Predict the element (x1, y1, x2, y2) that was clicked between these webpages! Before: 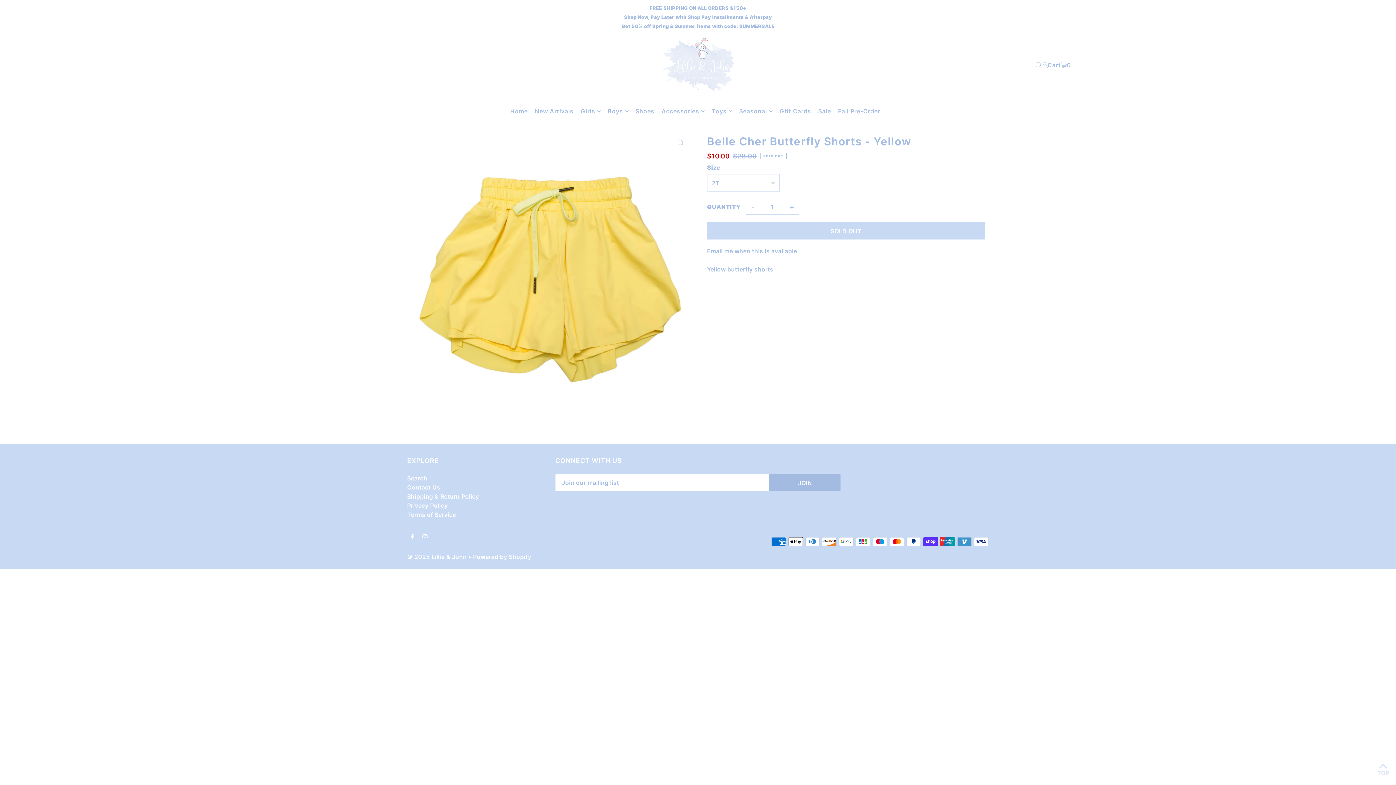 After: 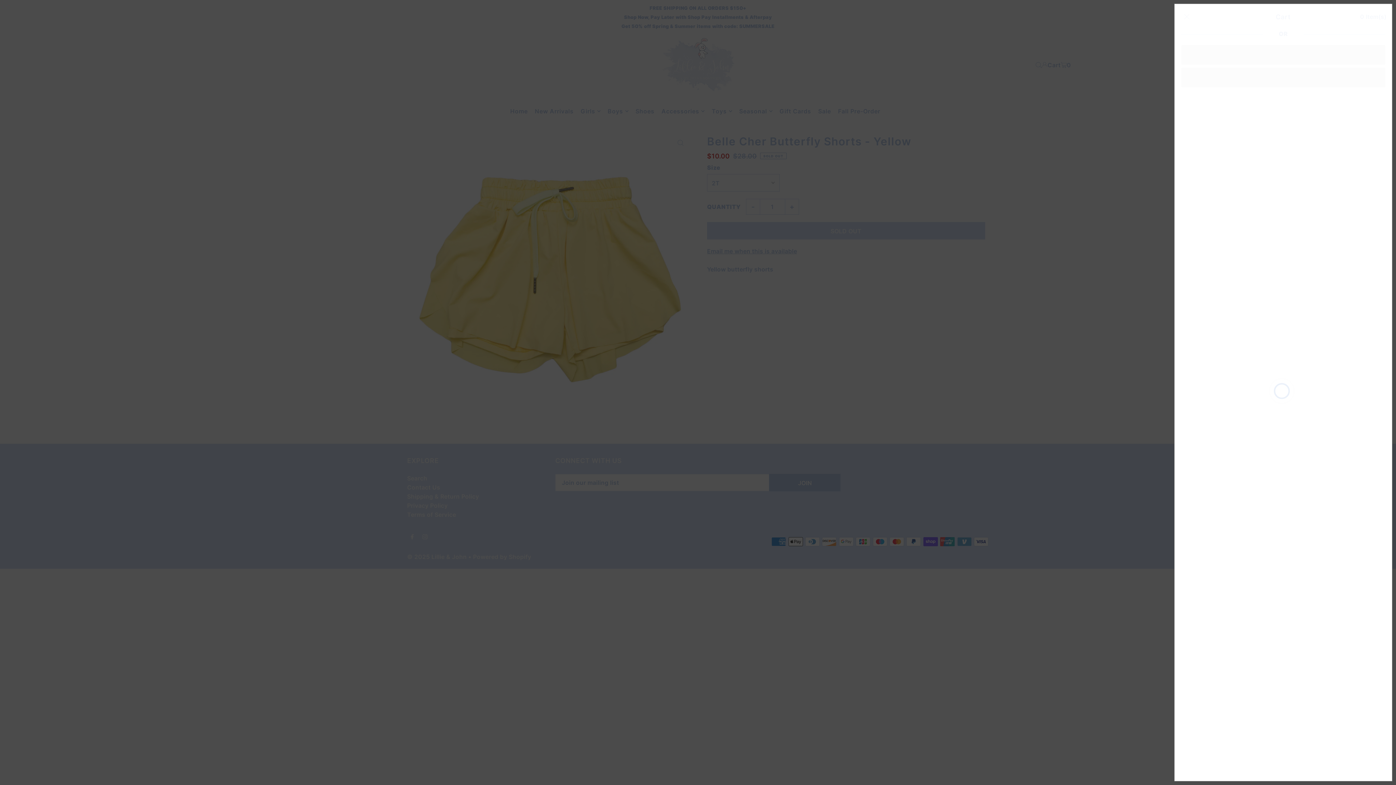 Action: bbox: (1047, 55, 1071, 74) label: Cart
0